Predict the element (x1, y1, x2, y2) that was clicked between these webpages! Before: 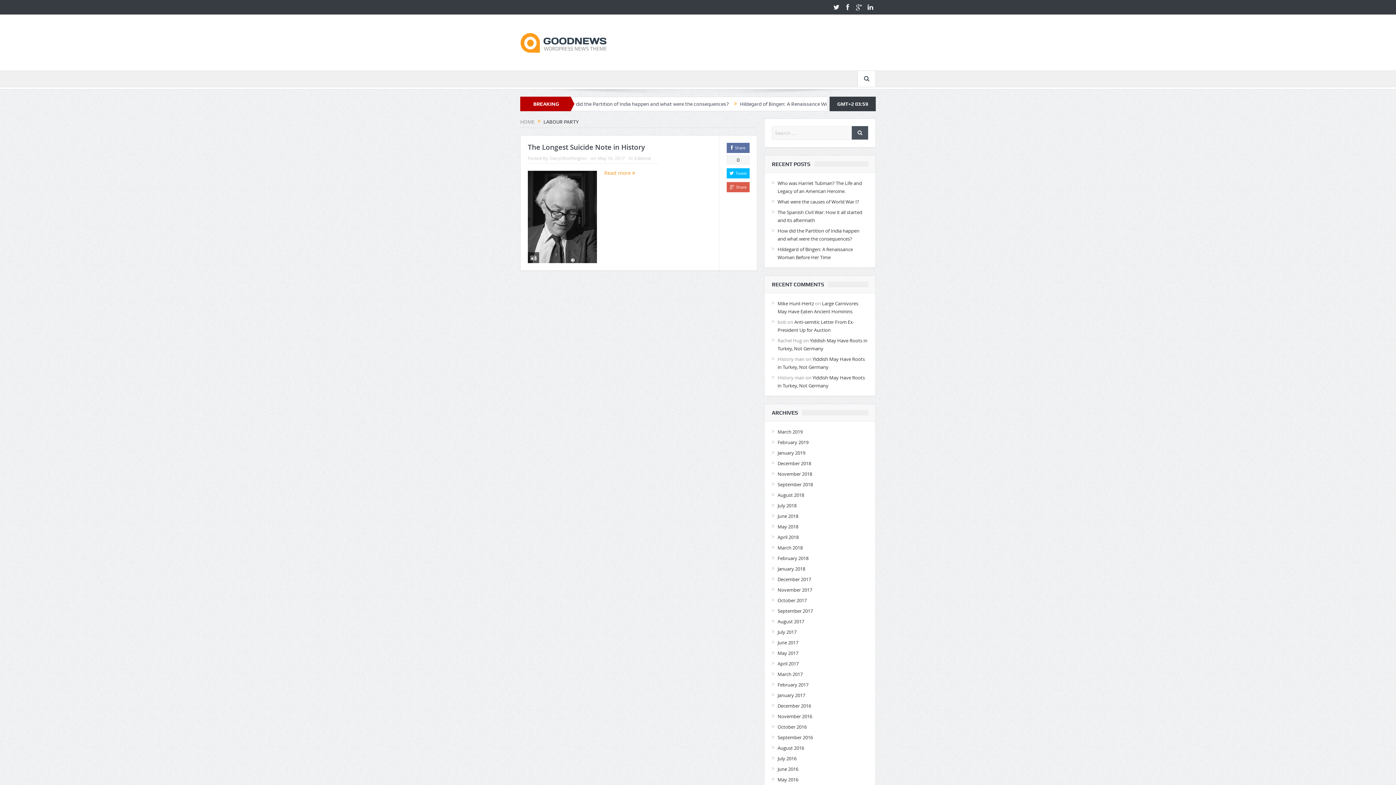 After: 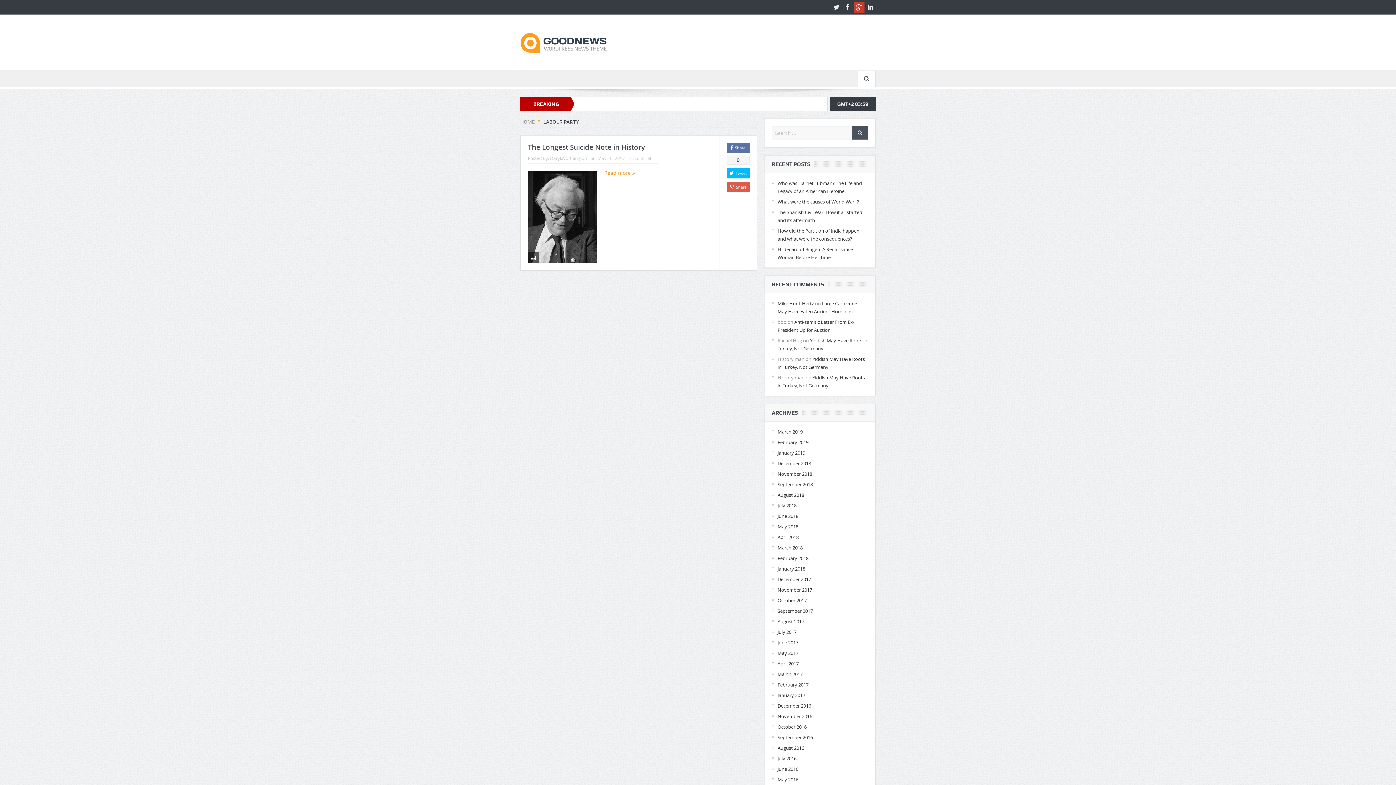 Action: bbox: (853, 1, 864, 12)